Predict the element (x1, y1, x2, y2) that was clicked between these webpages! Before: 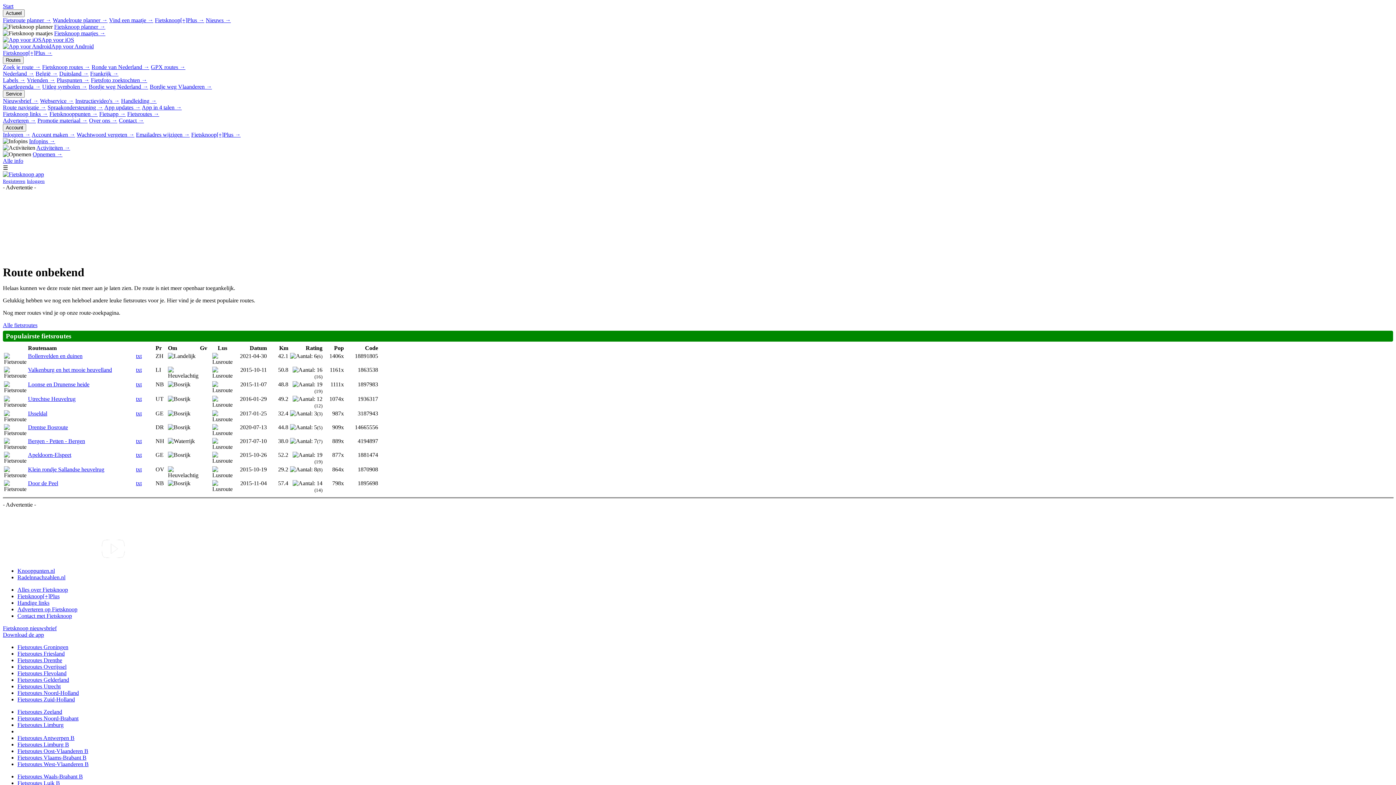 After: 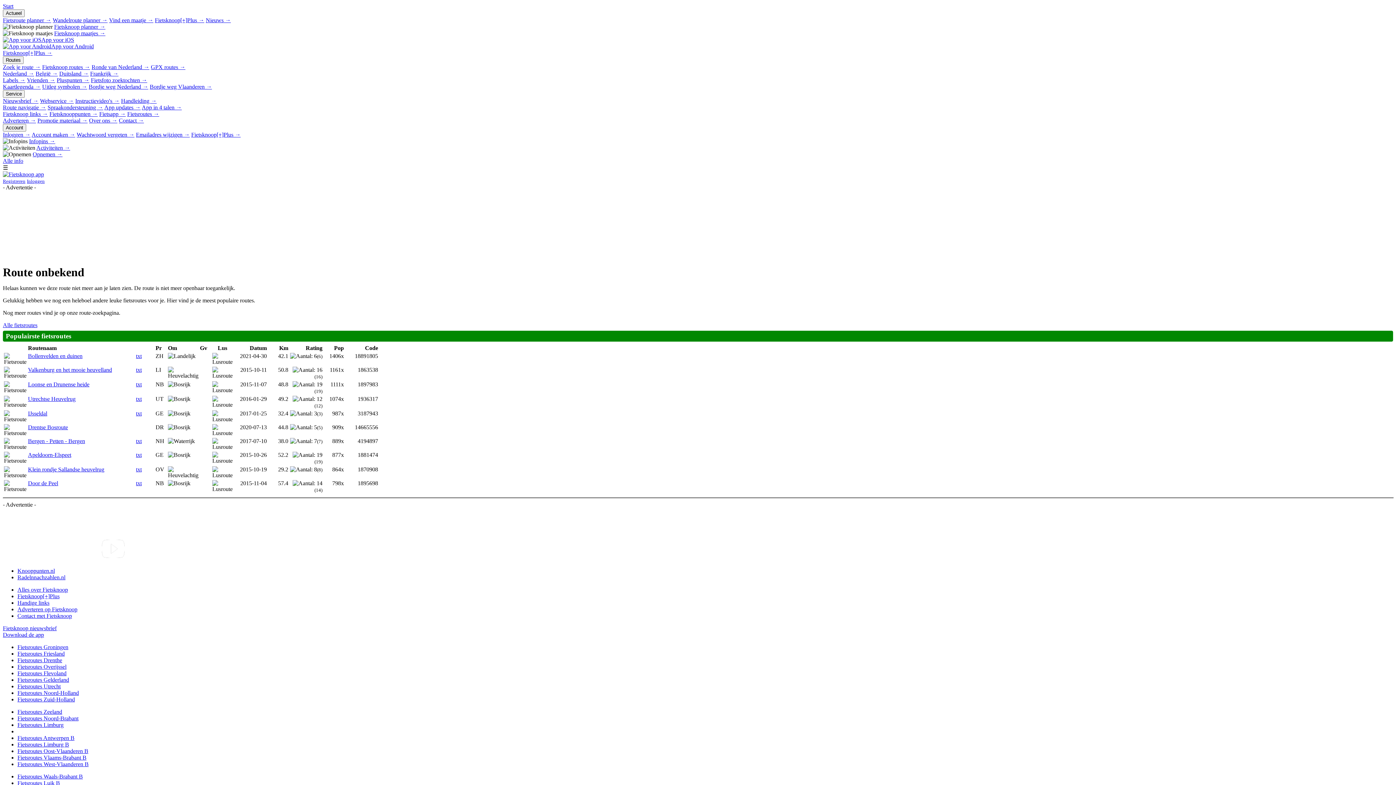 Action: label: App voor iOS bbox: (2, 36, 1393, 43)